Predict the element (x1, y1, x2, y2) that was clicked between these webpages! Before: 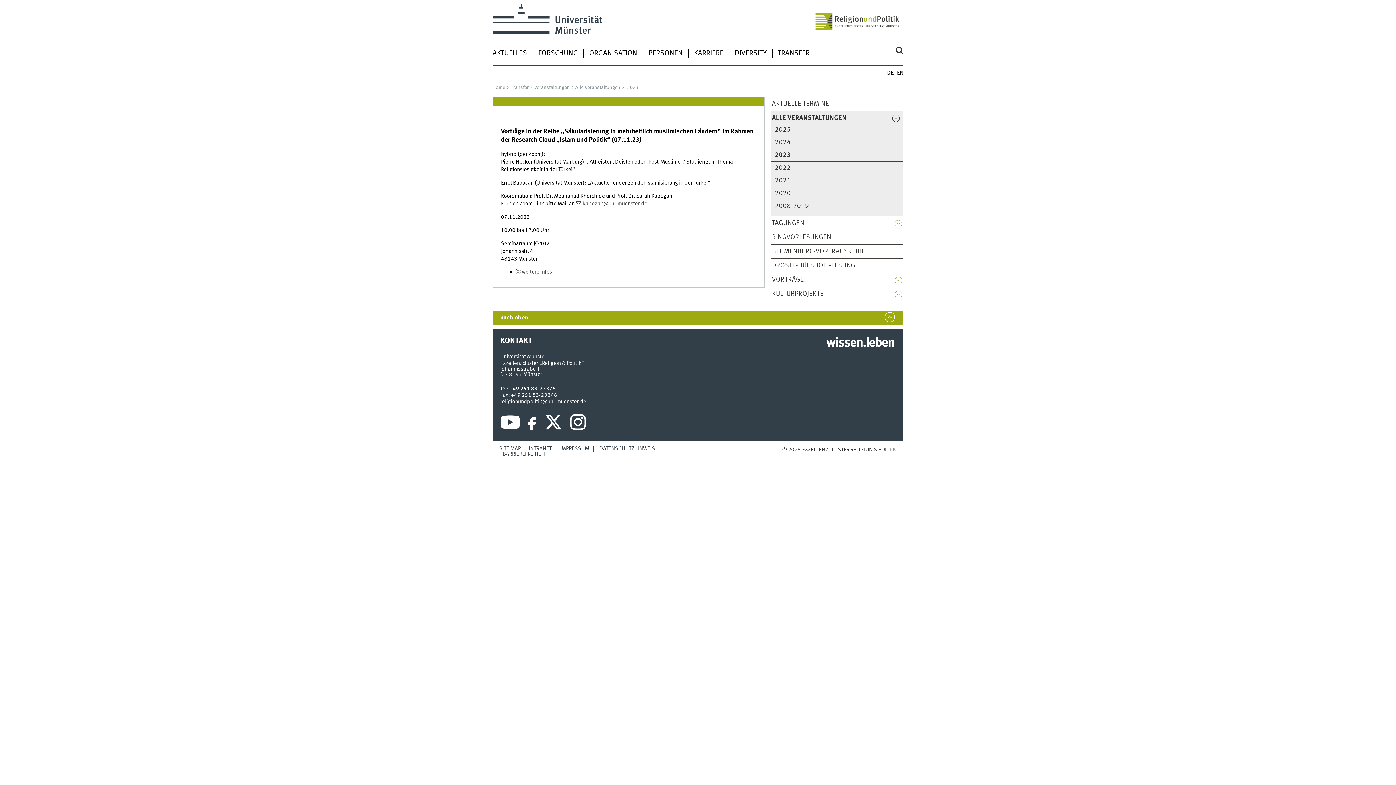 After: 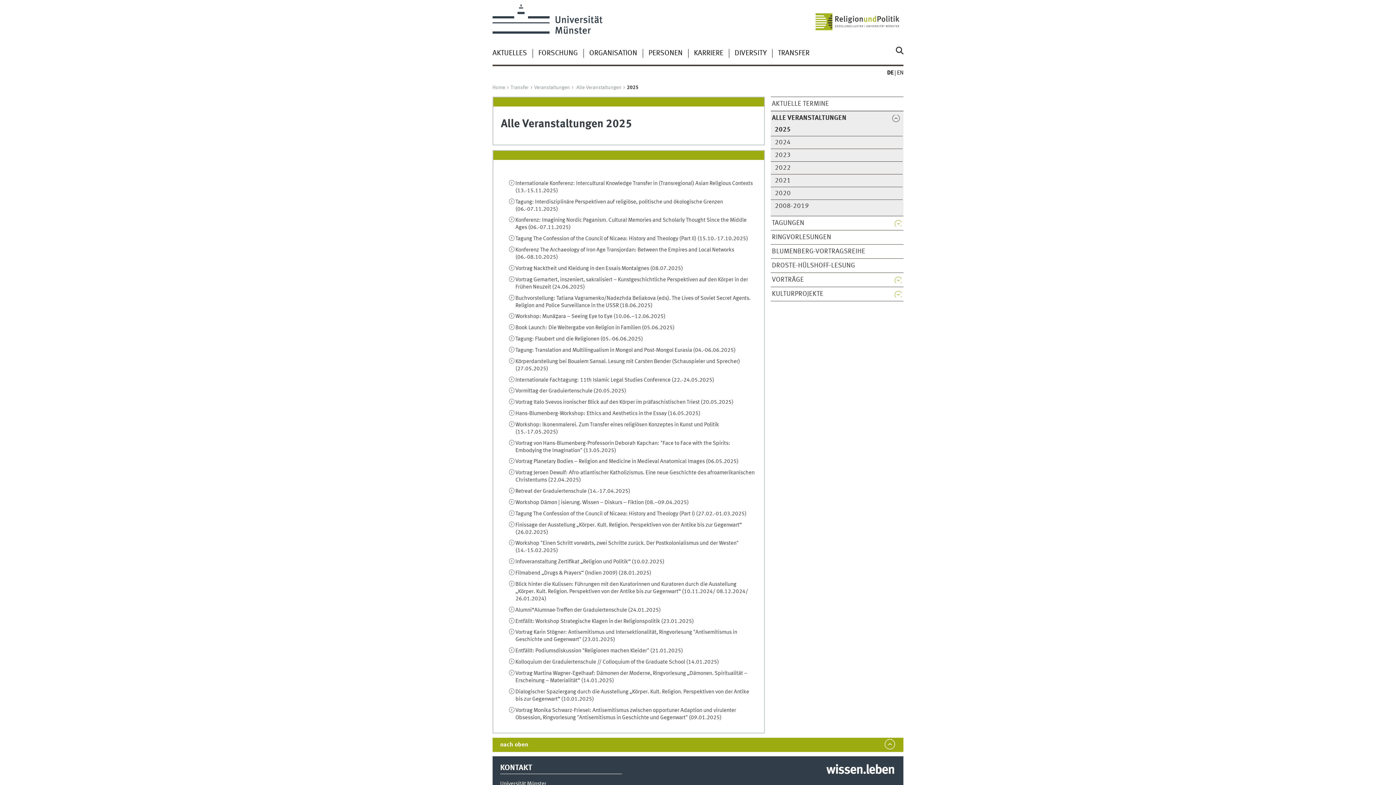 Action: label: 2025 bbox: (772, 126, 890, 133)